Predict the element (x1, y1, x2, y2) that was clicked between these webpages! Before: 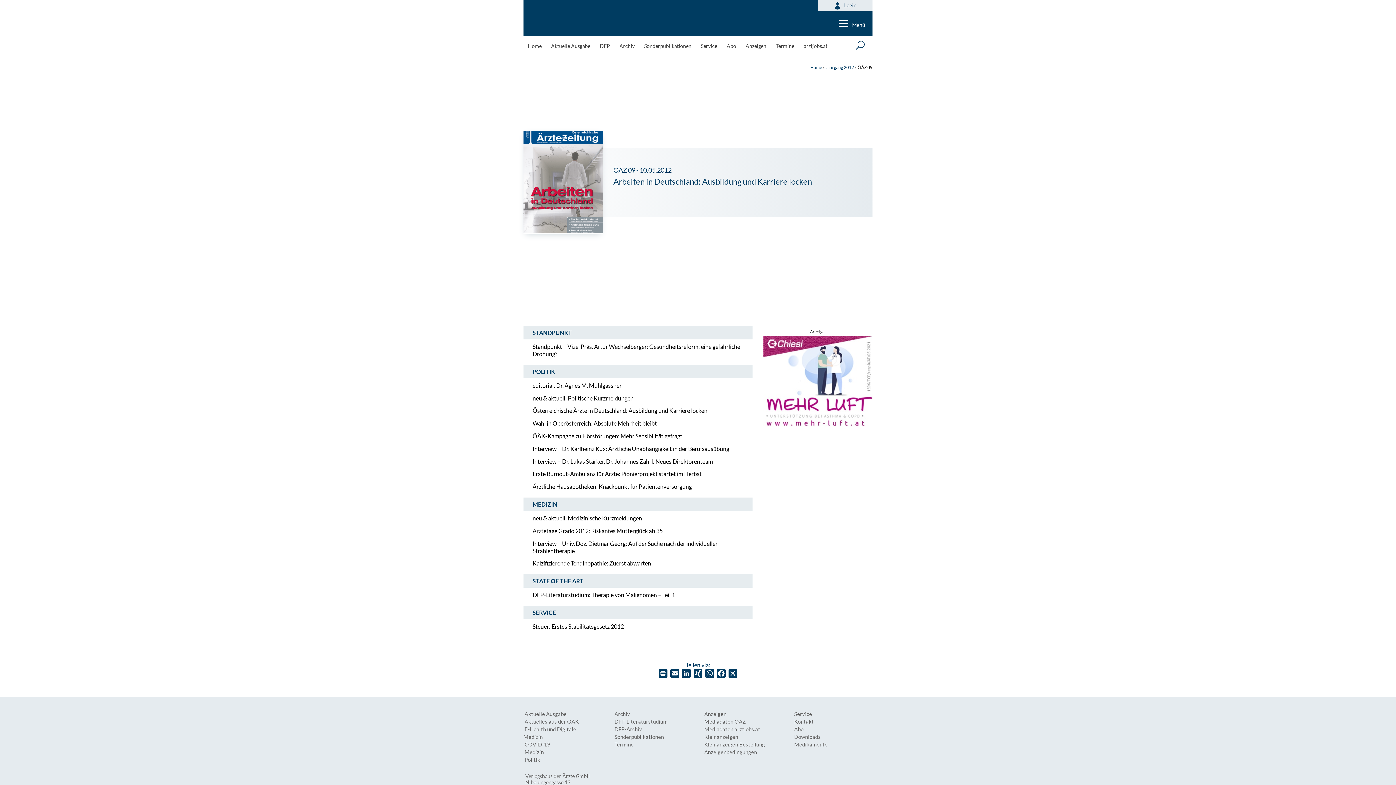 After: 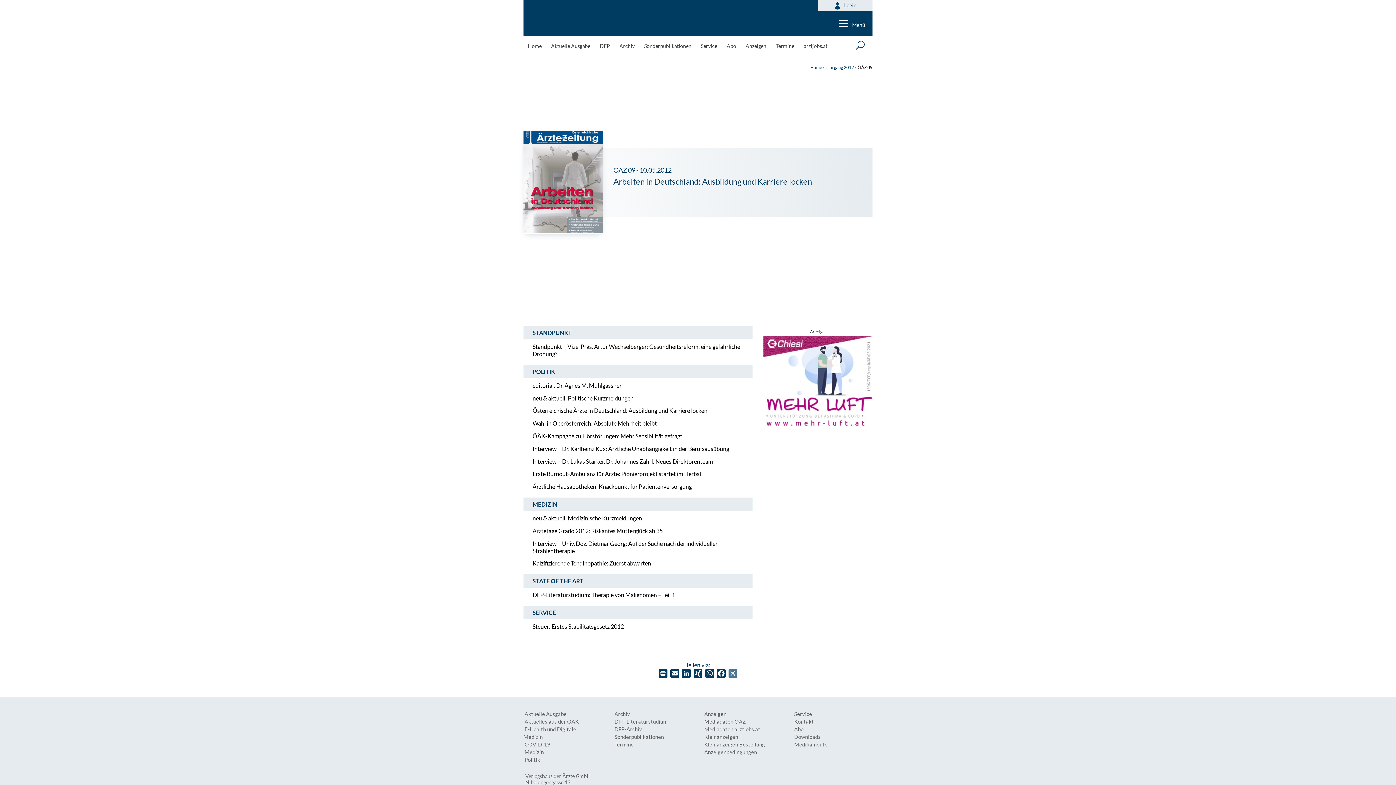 Action: bbox: (727, 669, 738, 680) label: X